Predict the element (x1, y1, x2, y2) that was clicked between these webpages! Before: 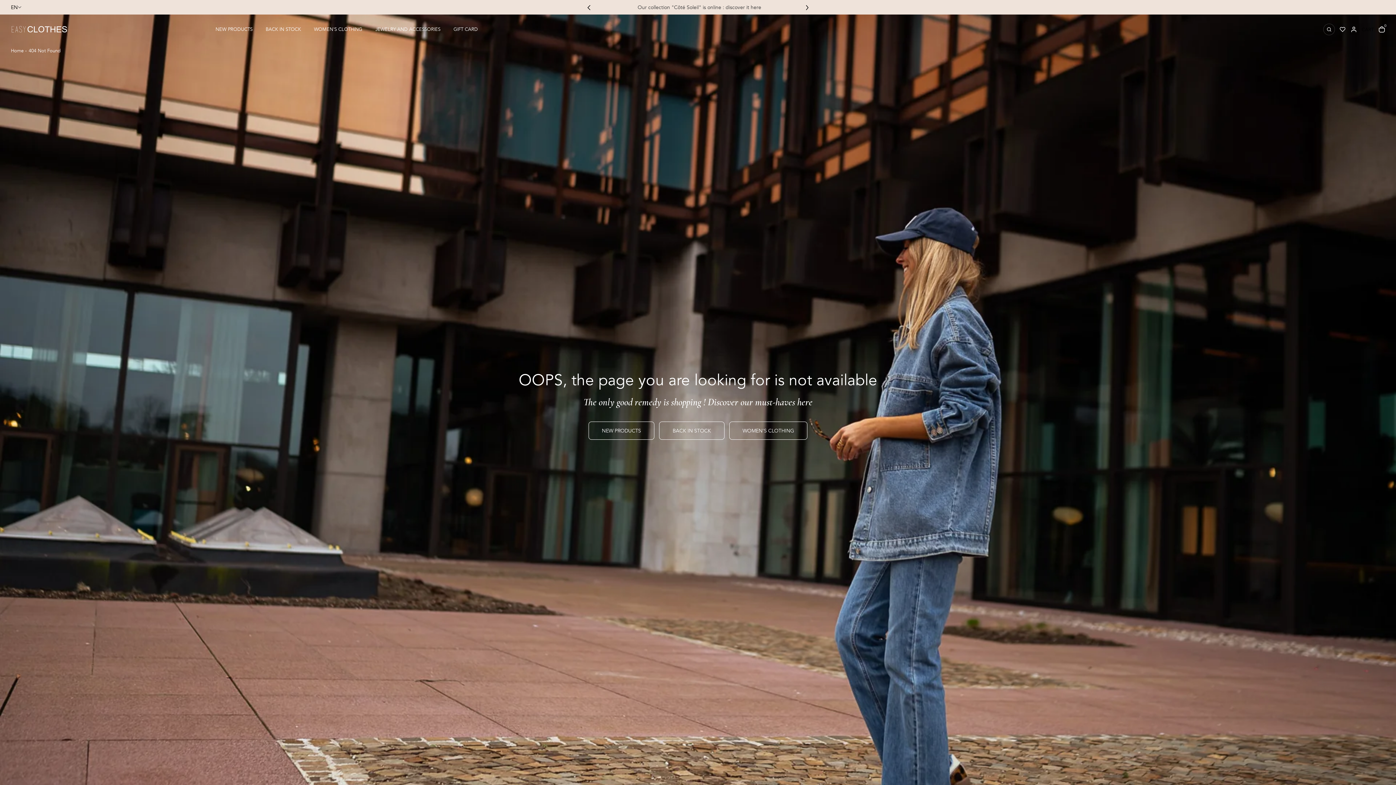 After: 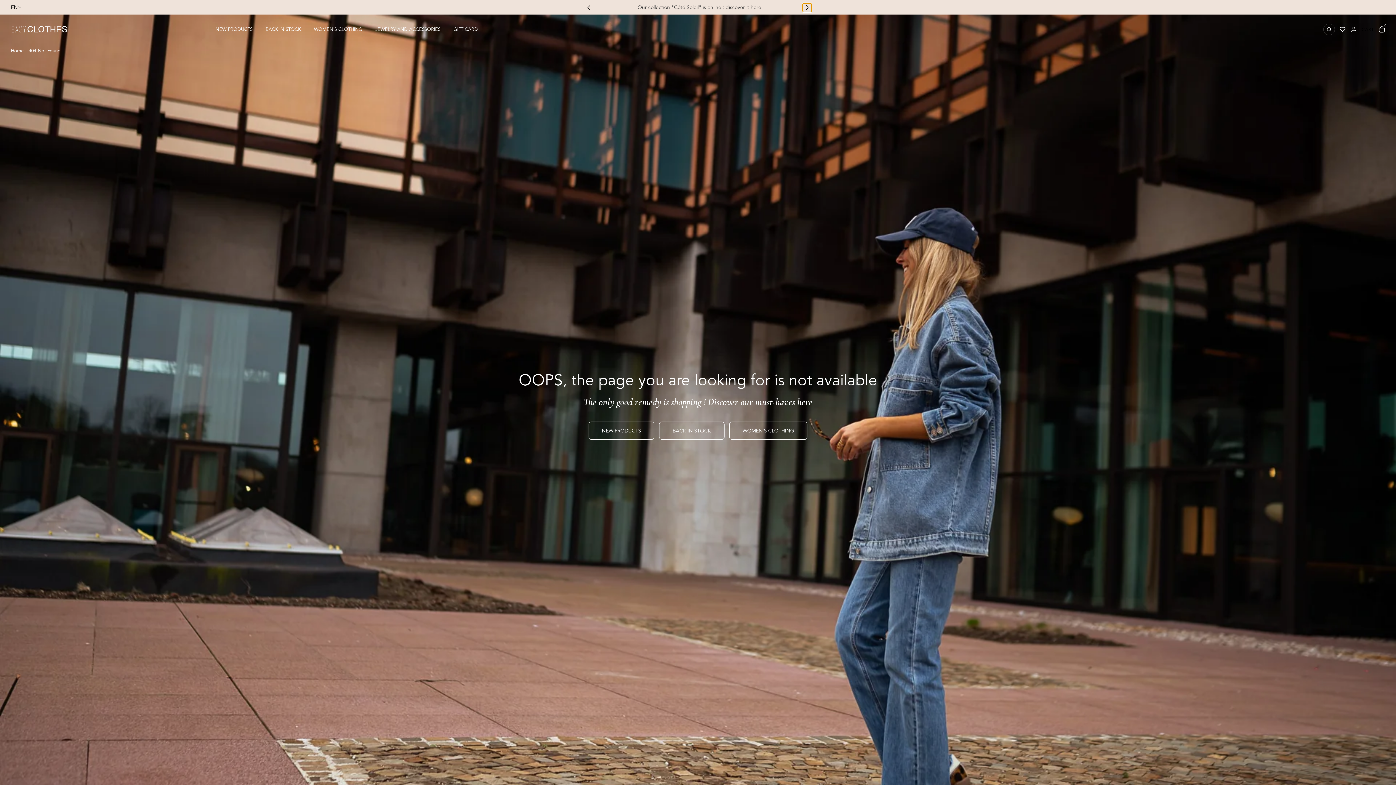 Action: bbox: (802, 3, 811, 11) label: chevron-right